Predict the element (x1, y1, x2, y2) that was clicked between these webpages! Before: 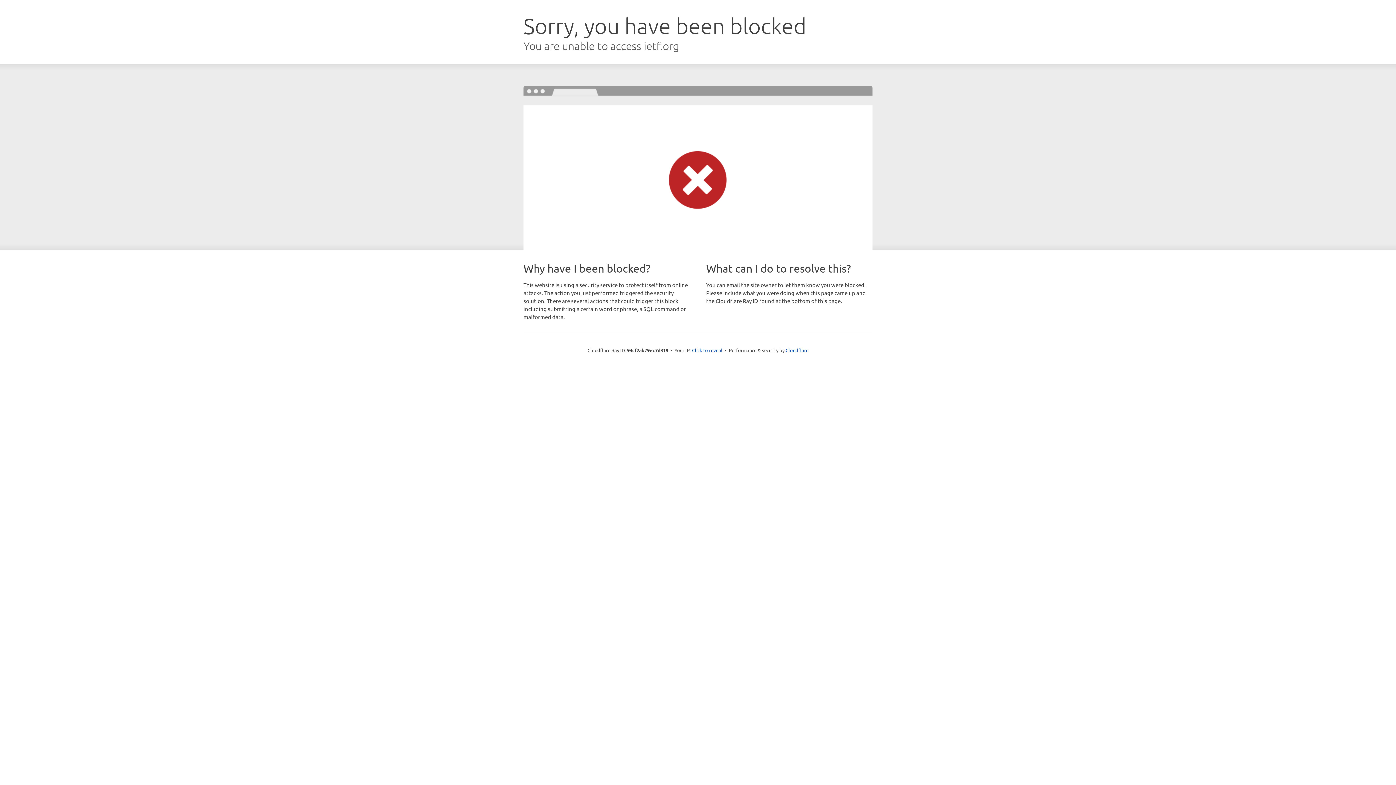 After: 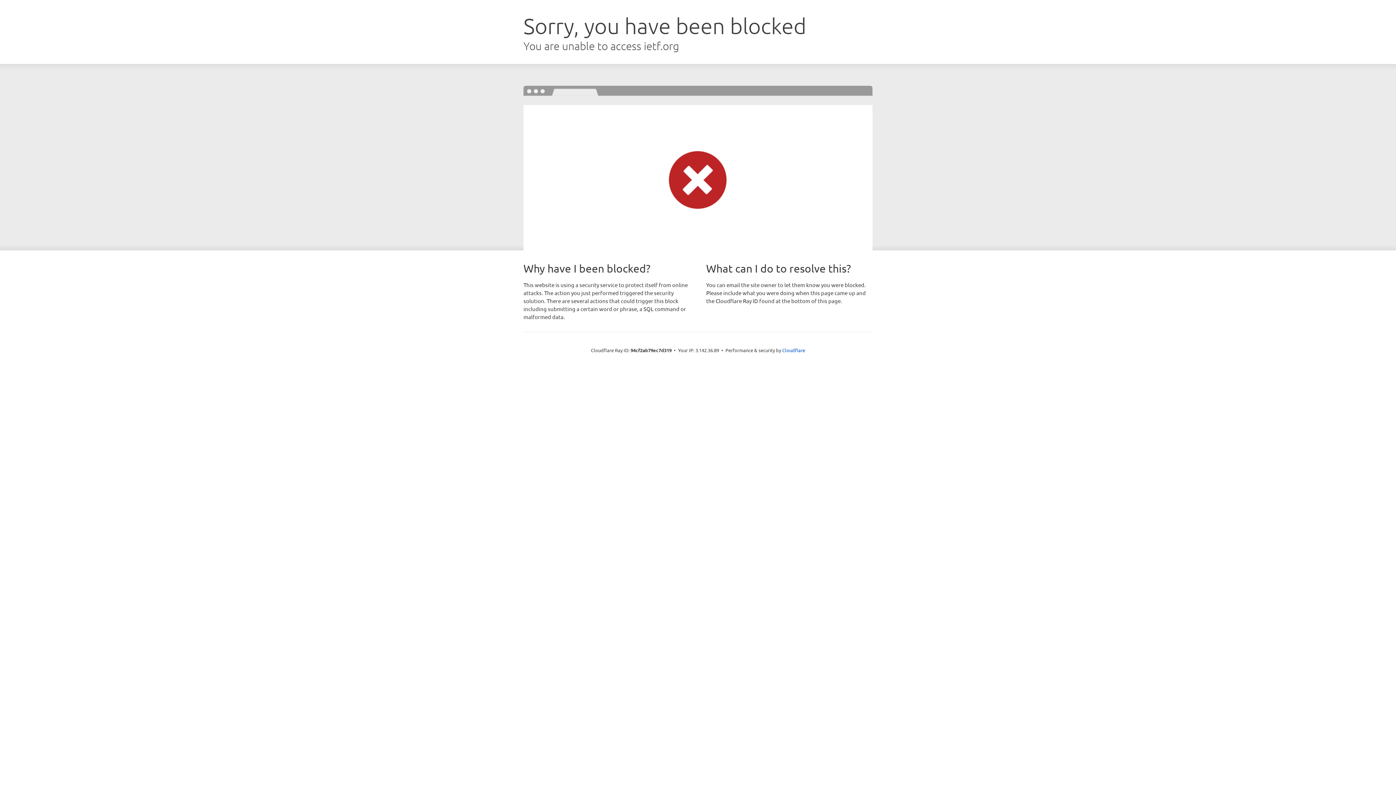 Action: label: Click to reveal bbox: (692, 346, 722, 353)